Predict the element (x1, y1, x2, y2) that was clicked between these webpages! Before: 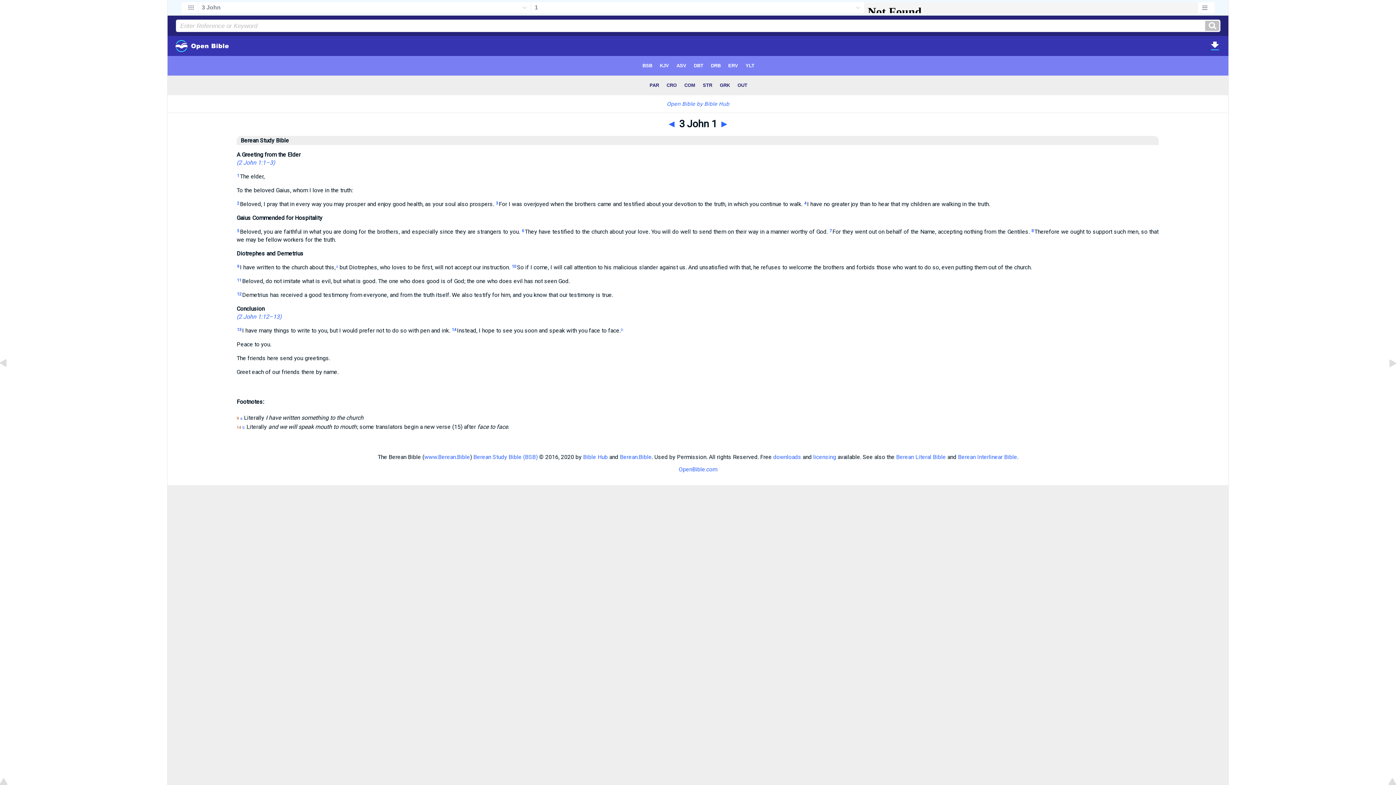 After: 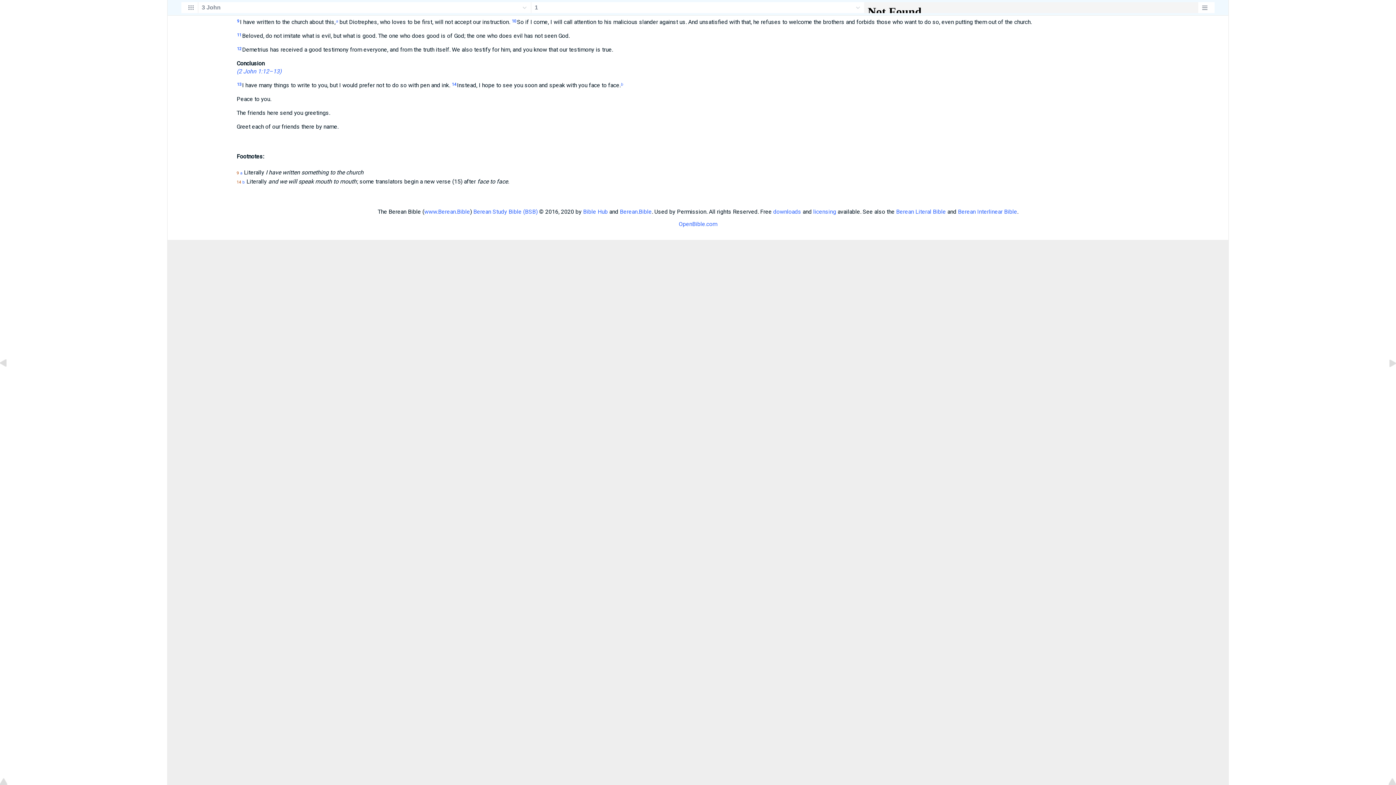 Action: label: b bbox: (621, 327, 623, 332)